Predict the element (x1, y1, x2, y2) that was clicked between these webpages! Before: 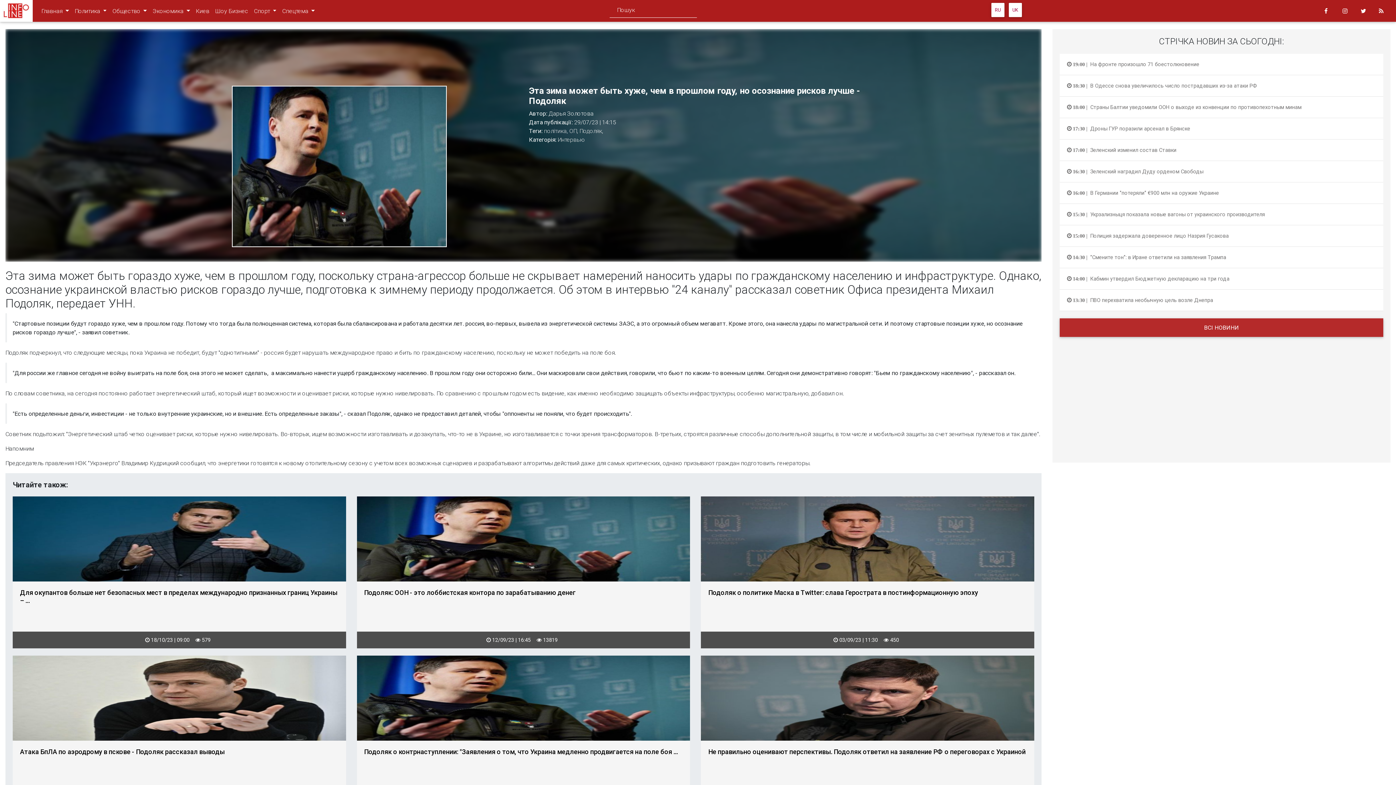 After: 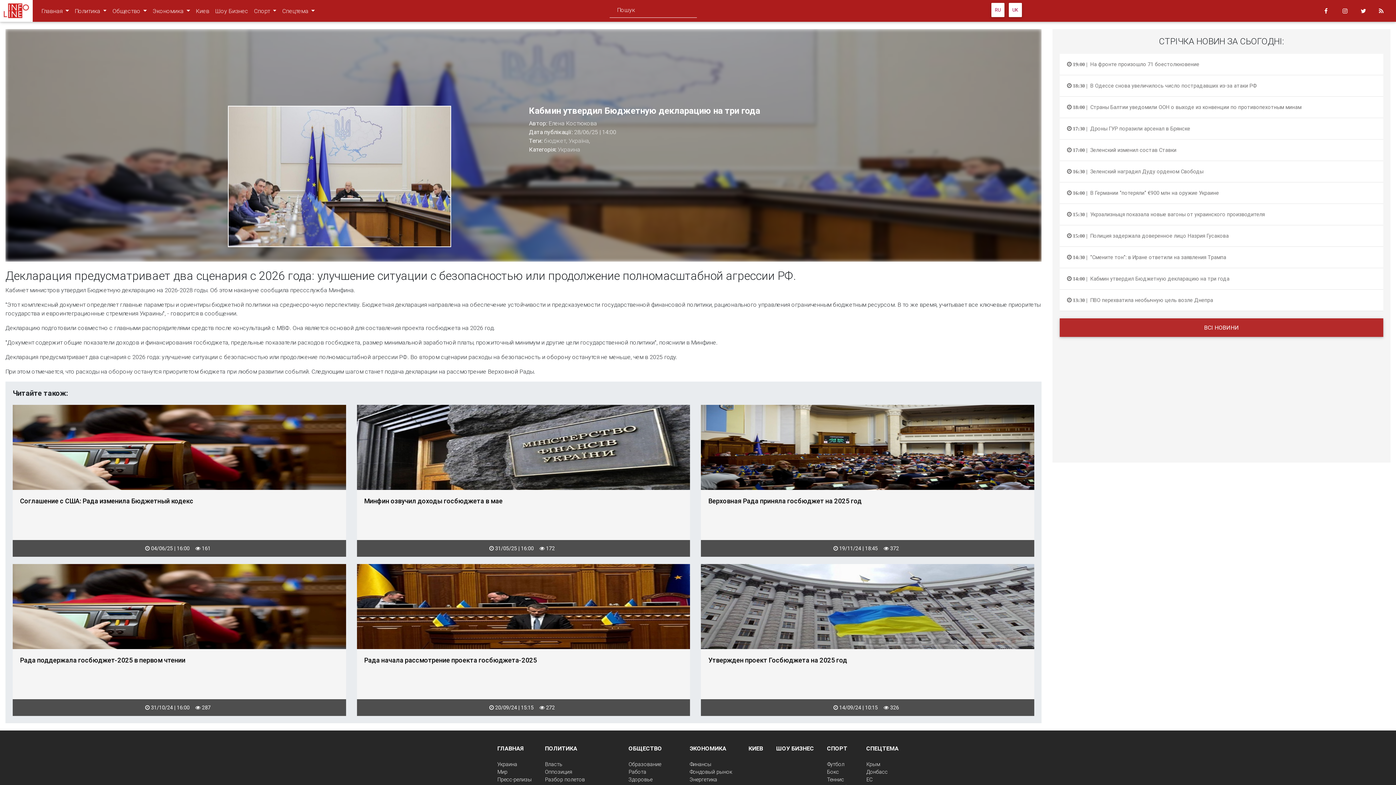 Action: bbox: (1060, 268, 1383, 289) label:  14:00 |  Кабмин утвердил Бюджетную декларацию на три года